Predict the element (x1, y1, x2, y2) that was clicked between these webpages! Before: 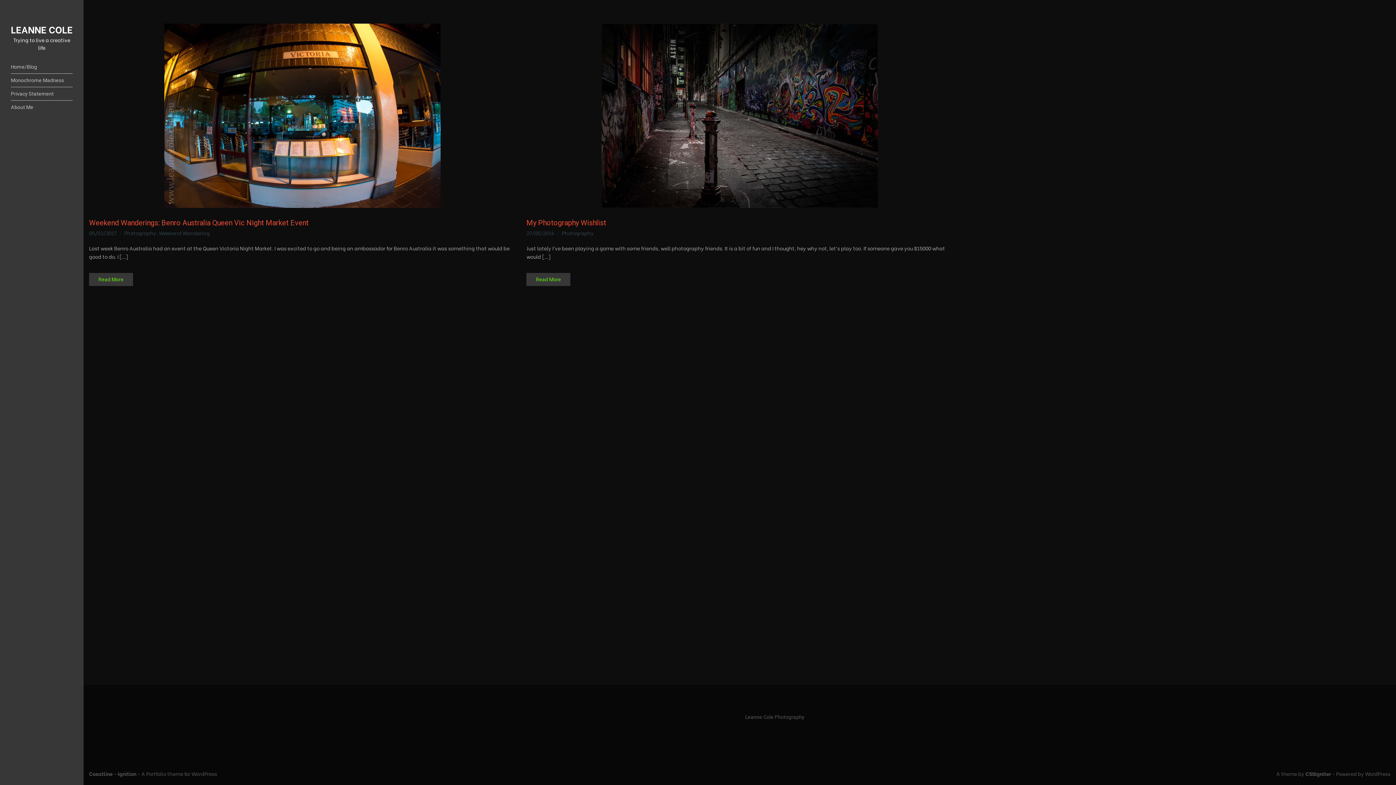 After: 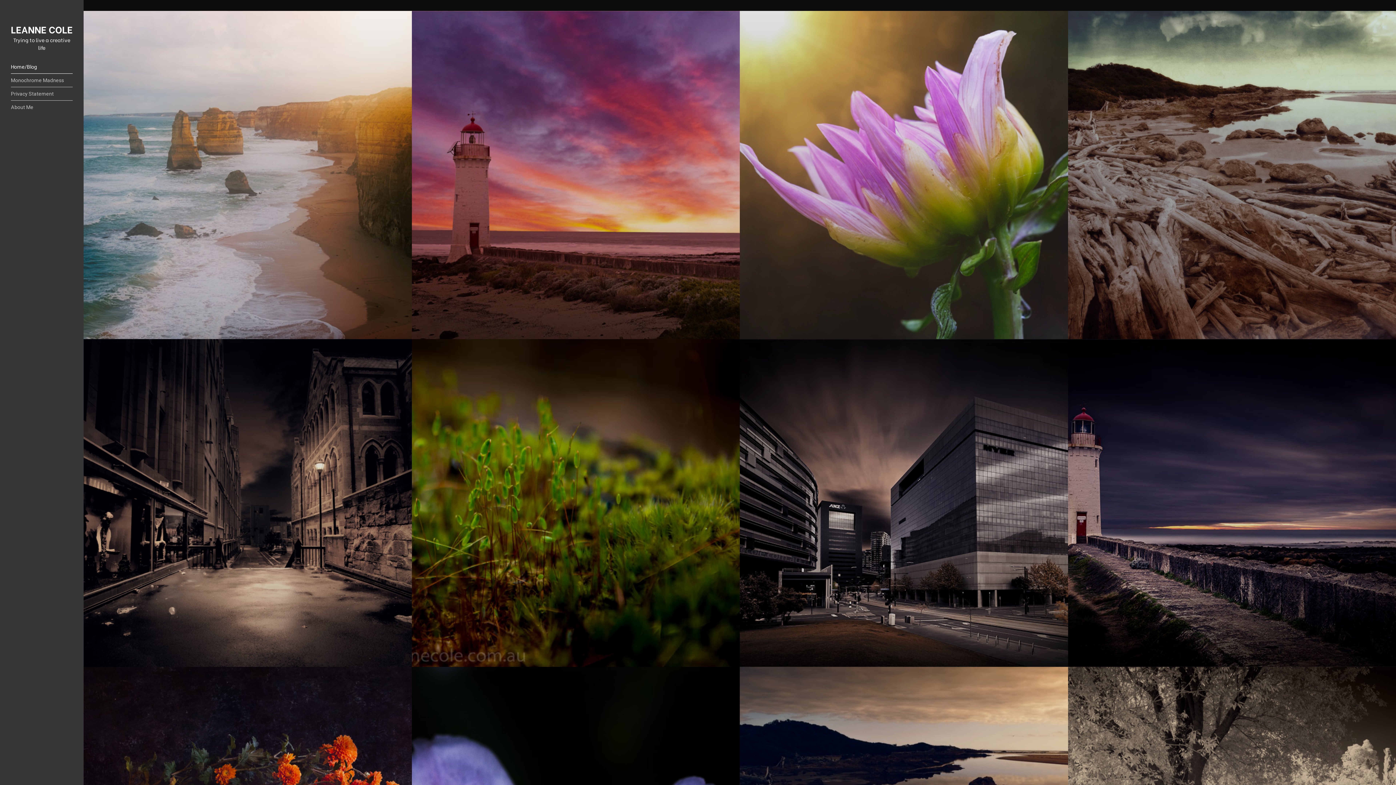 Action: label: LEANNE COLE bbox: (10, 22, 72, 36)